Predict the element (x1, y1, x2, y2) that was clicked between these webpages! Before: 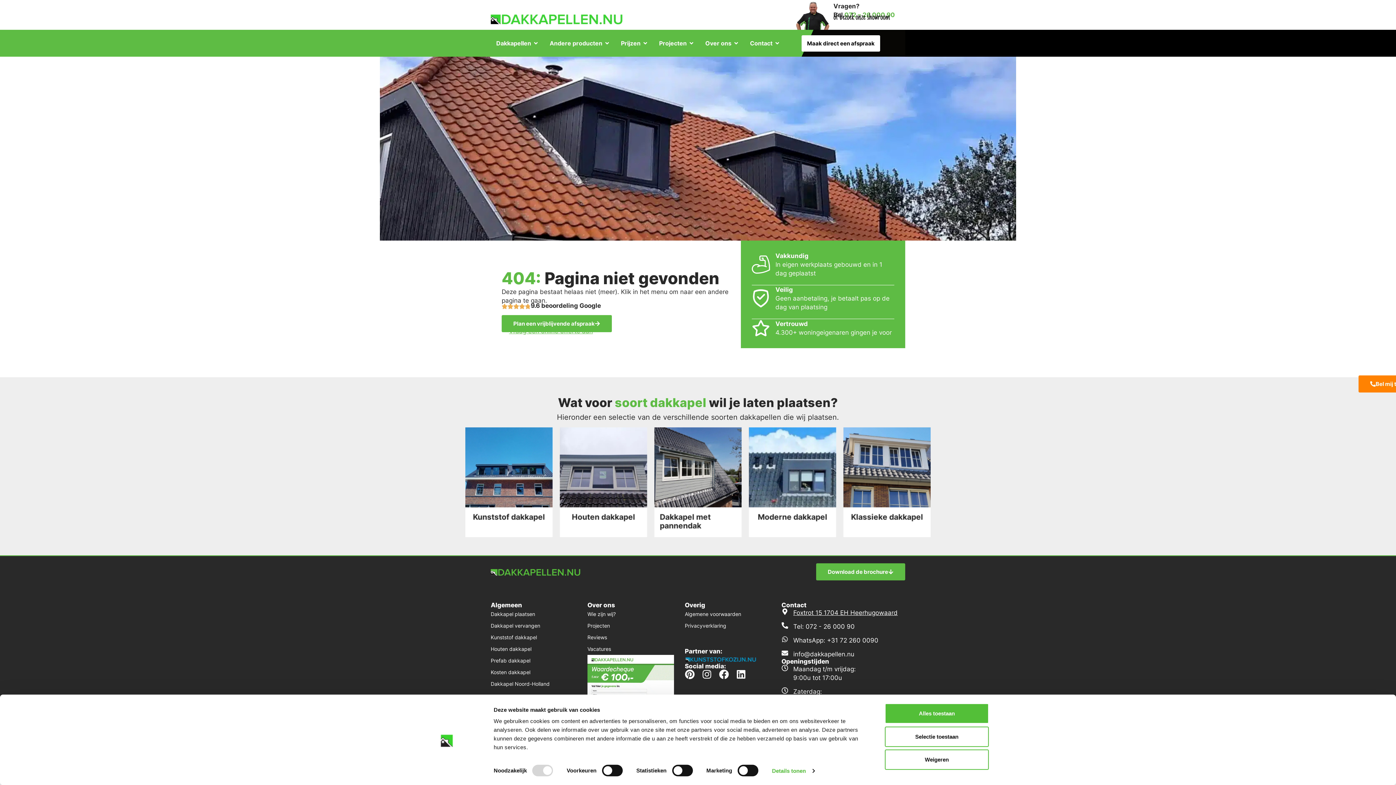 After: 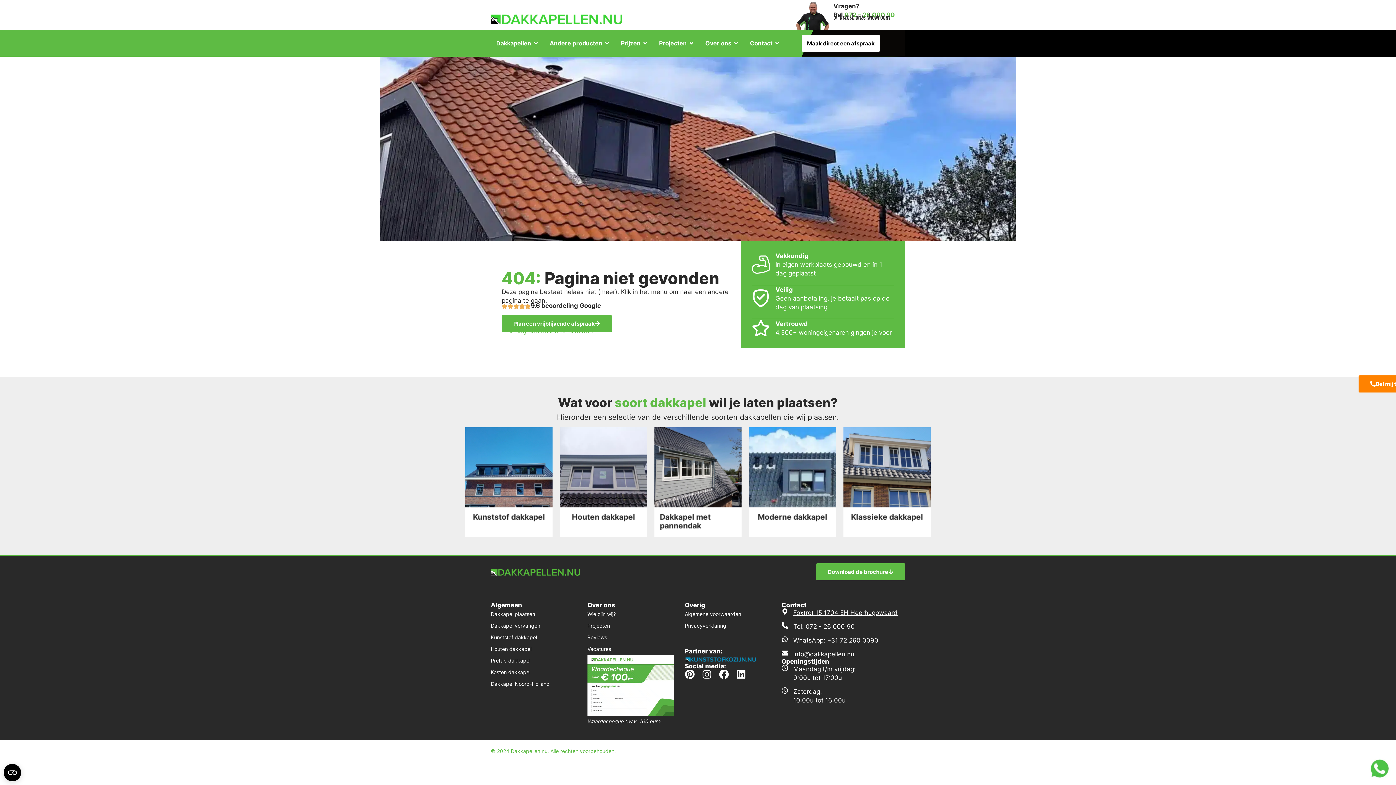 Action: label: Alles toestaan bbox: (885, 703, 989, 724)